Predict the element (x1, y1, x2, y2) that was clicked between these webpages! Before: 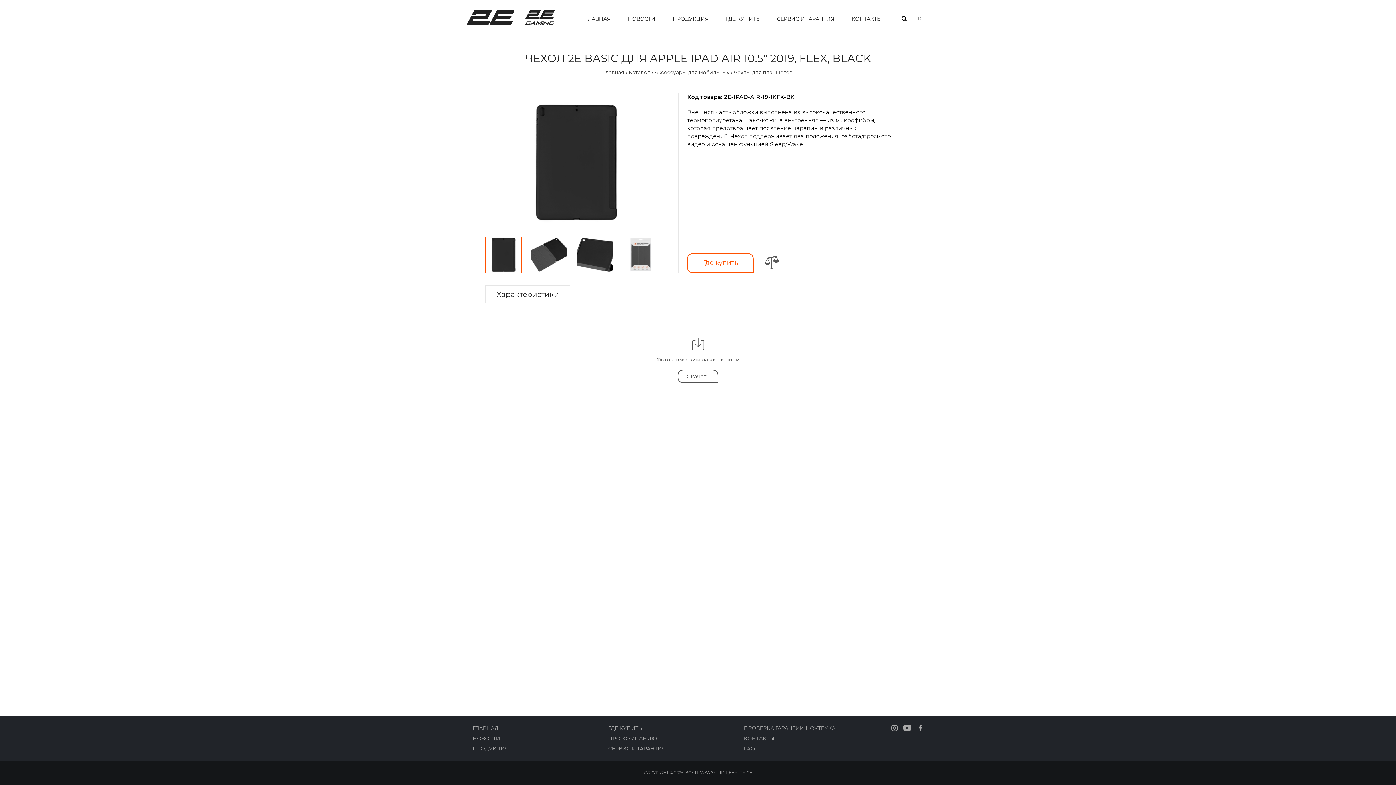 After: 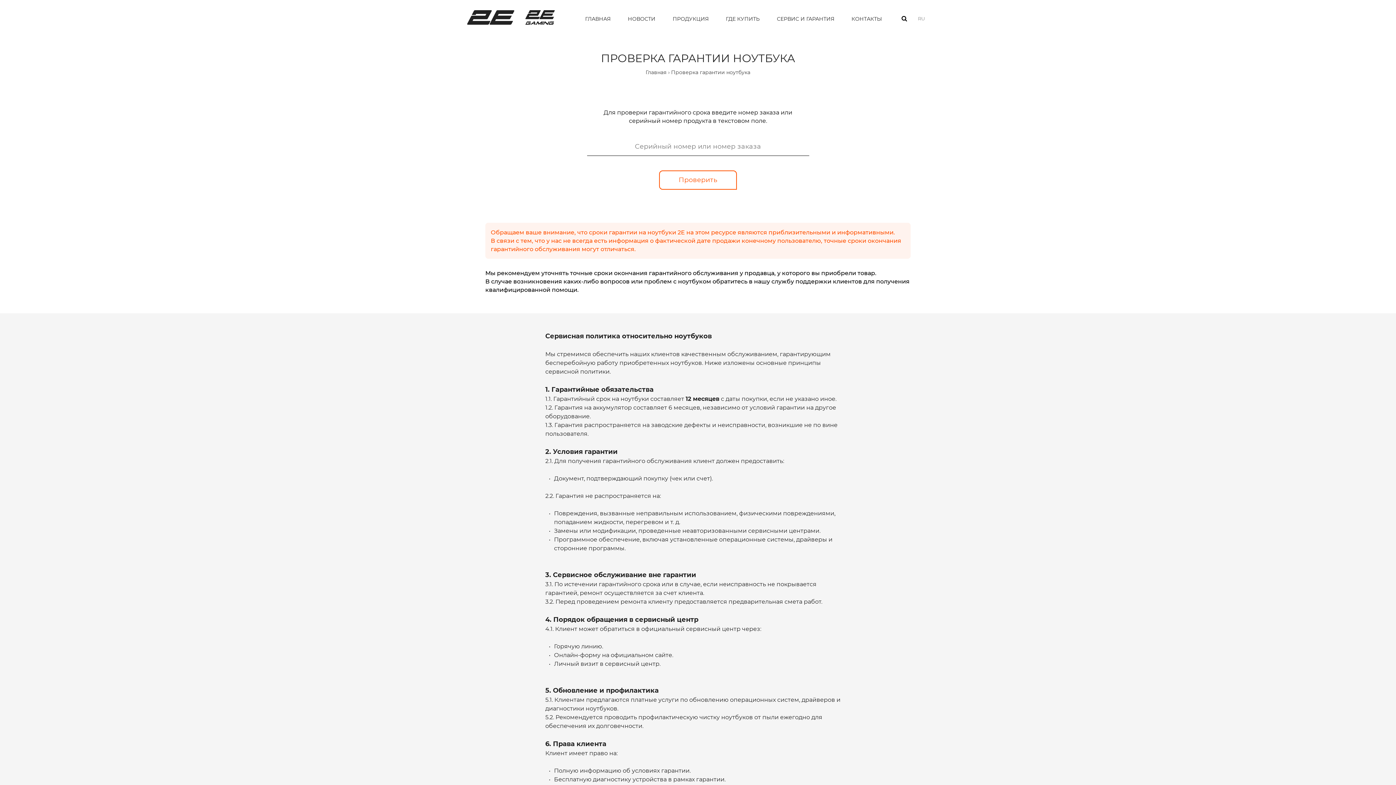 Action: bbox: (744, 725, 835, 732) label: ПРОВЕРКА ГАРАНТИИ НОУТБУКА